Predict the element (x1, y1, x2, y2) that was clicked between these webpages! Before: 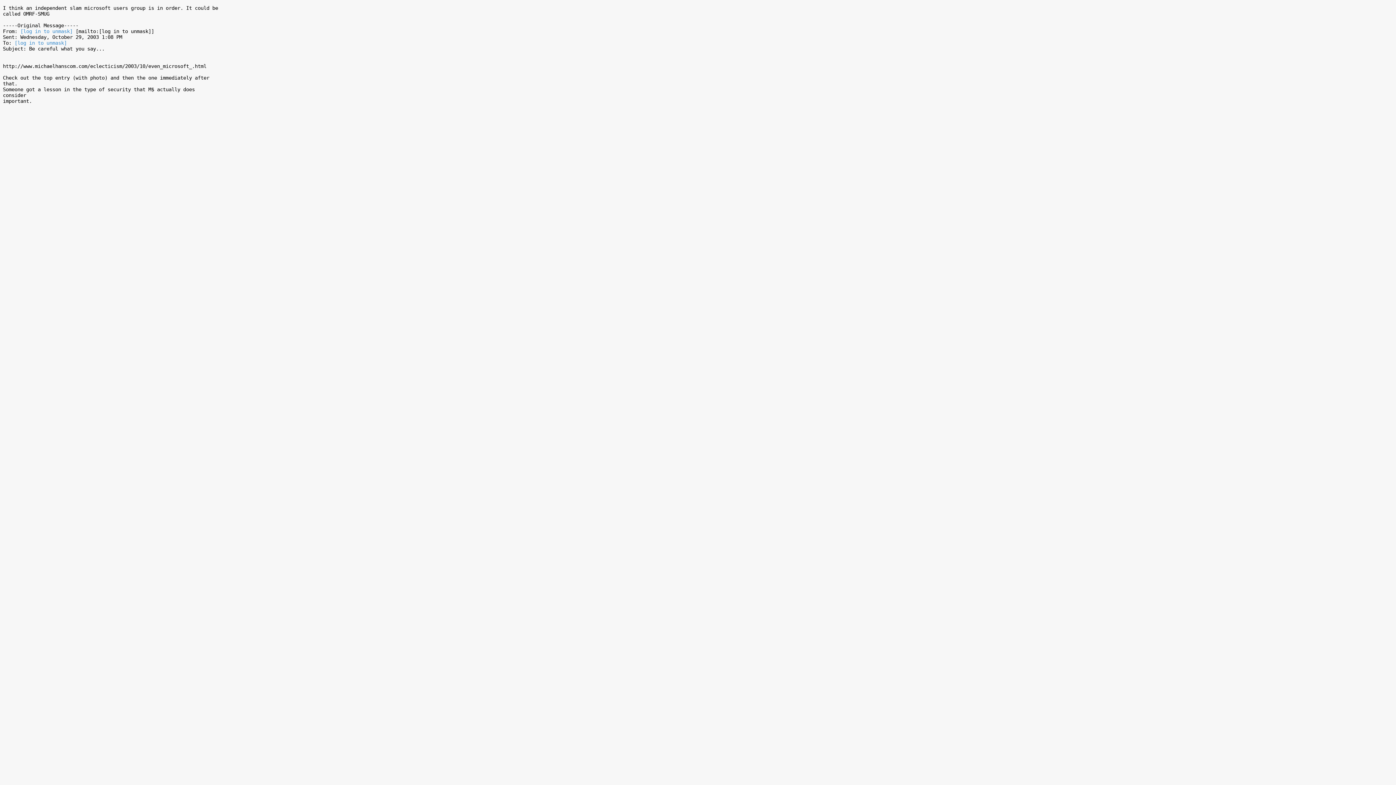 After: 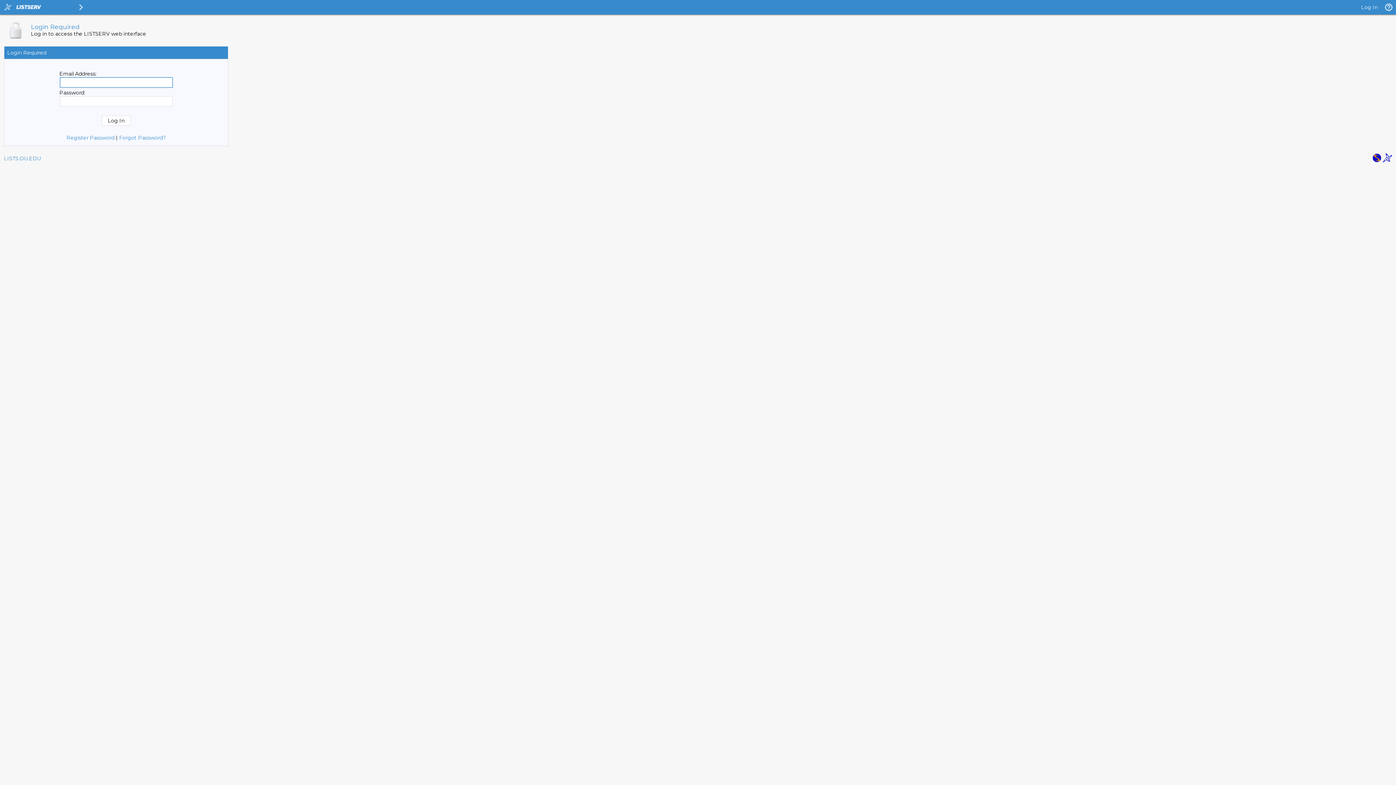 Action: label: [log in to unmask] bbox: (14, 40, 66, 45)